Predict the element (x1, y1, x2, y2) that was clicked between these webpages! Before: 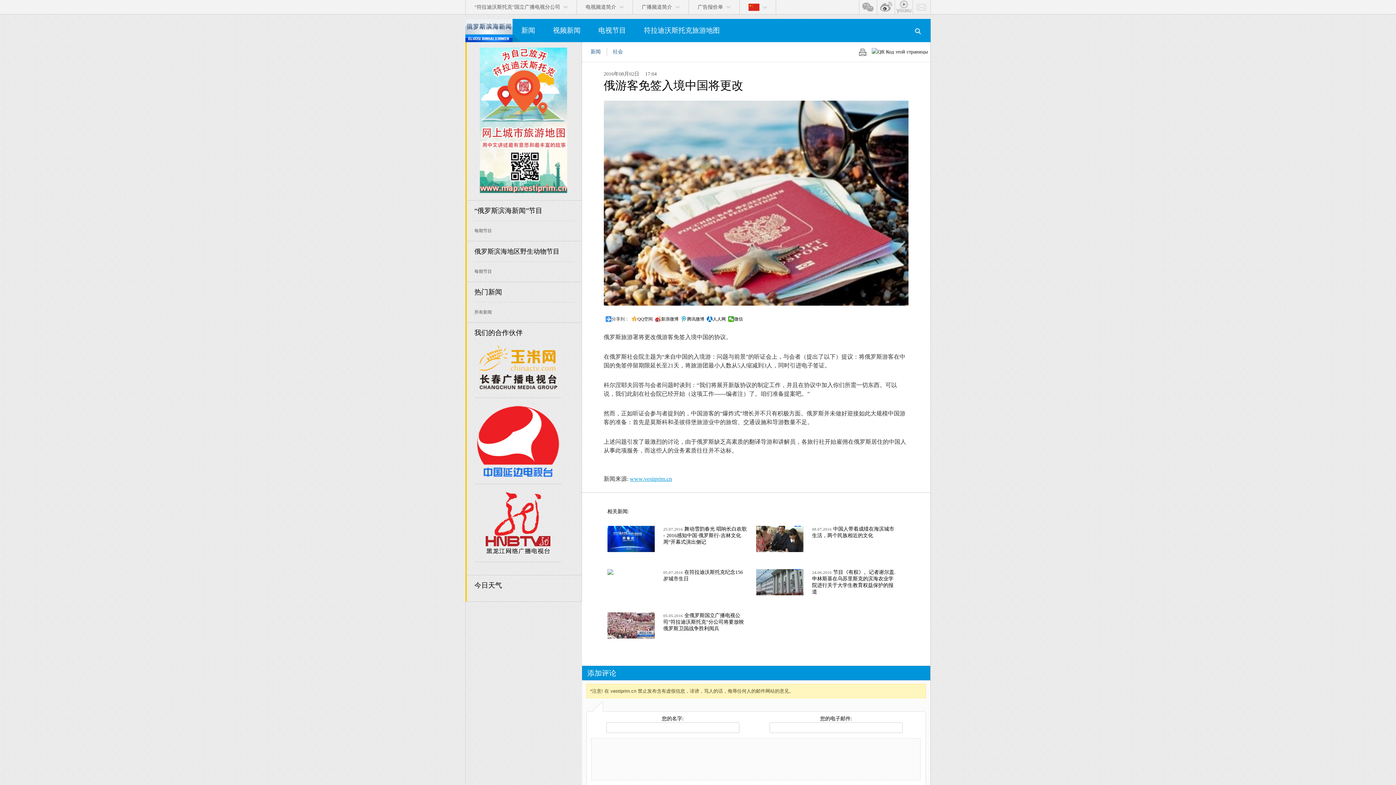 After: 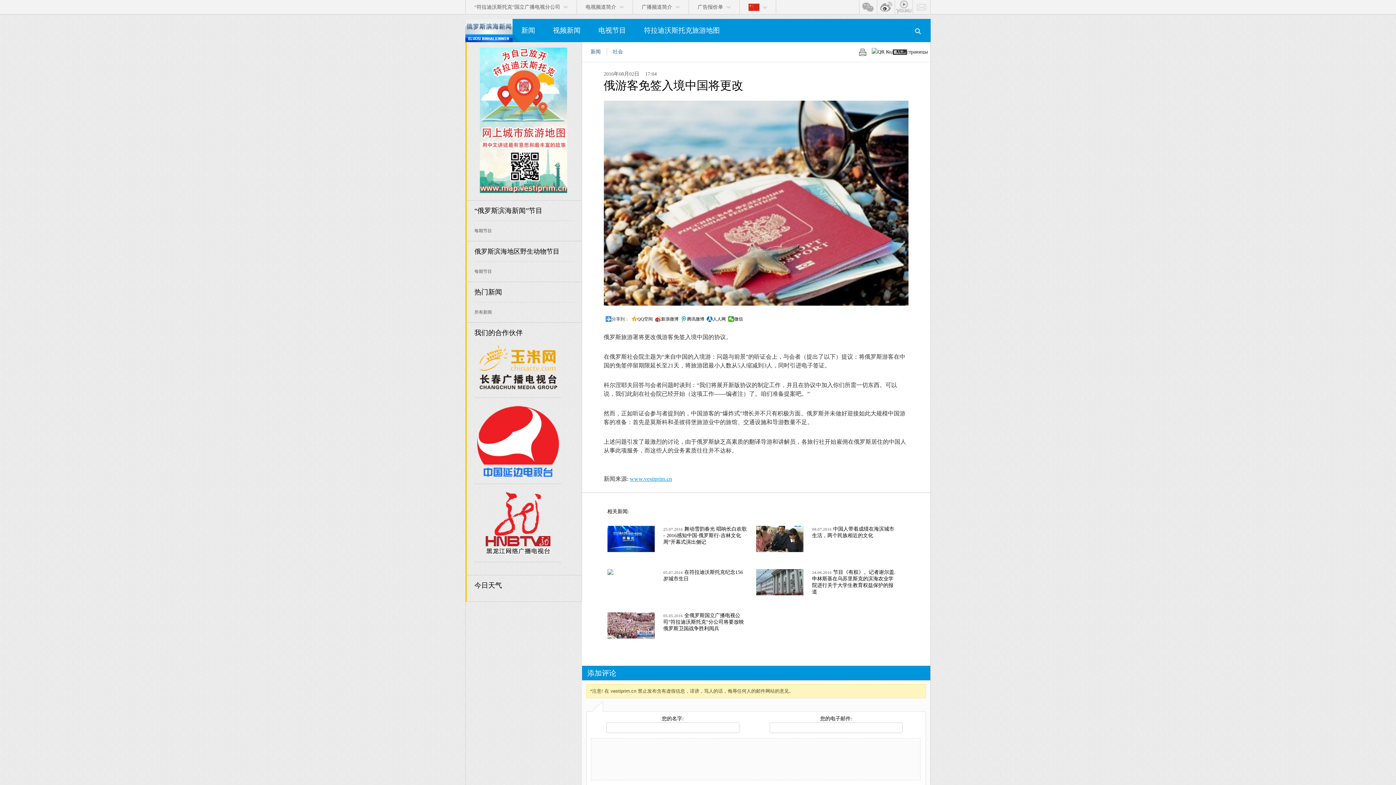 Action: bbox: (872, 49, 928, 54)